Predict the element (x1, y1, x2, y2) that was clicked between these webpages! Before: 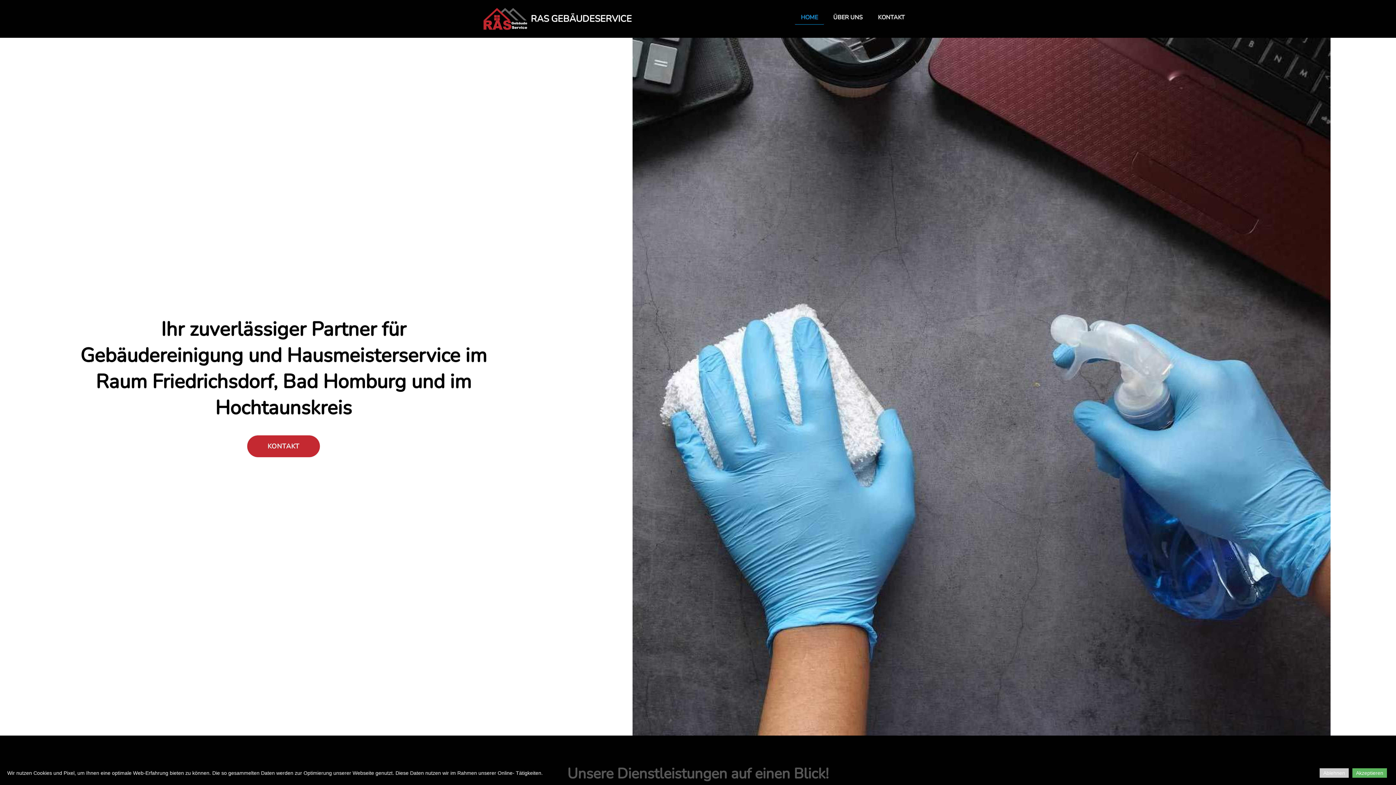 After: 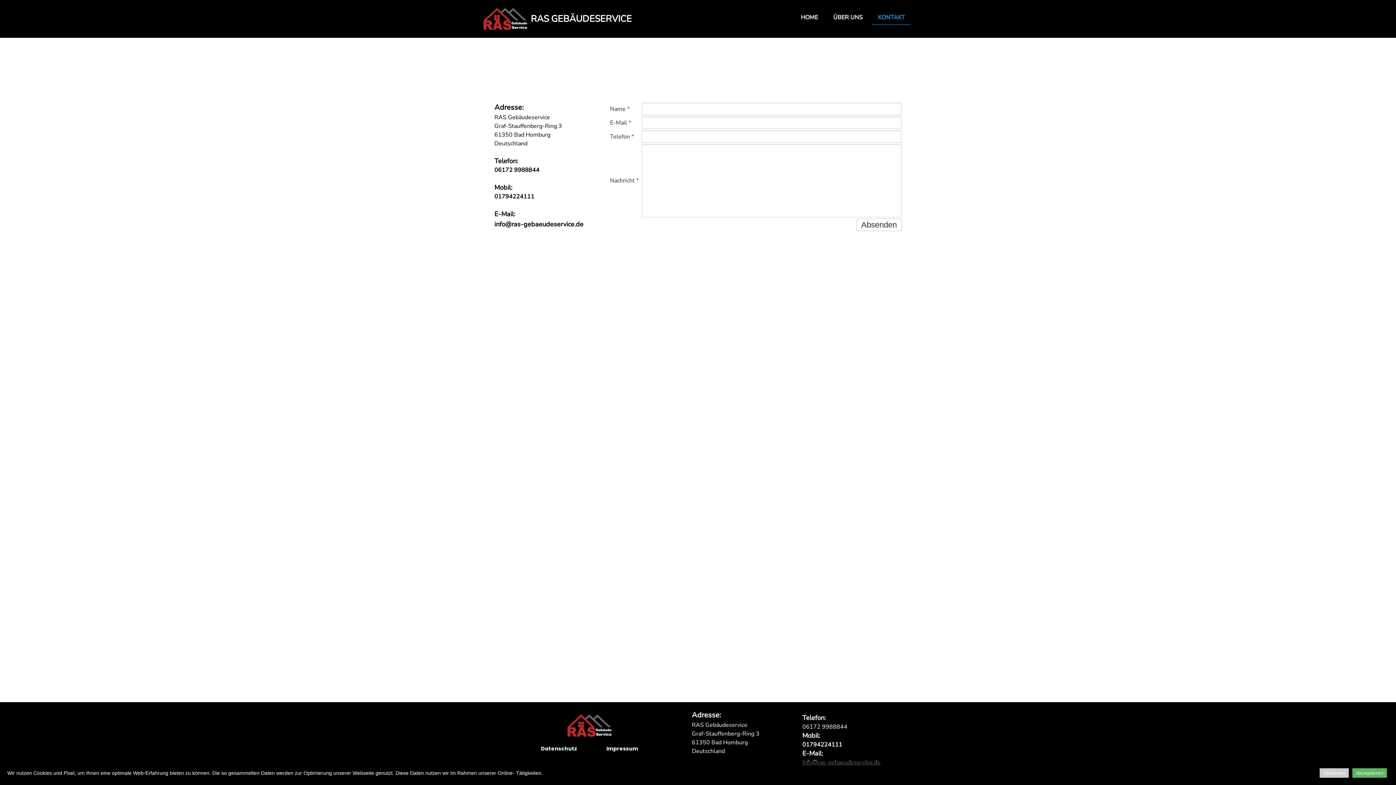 Action: label: KONTAKT bbox: (872, 10, 910, 24)